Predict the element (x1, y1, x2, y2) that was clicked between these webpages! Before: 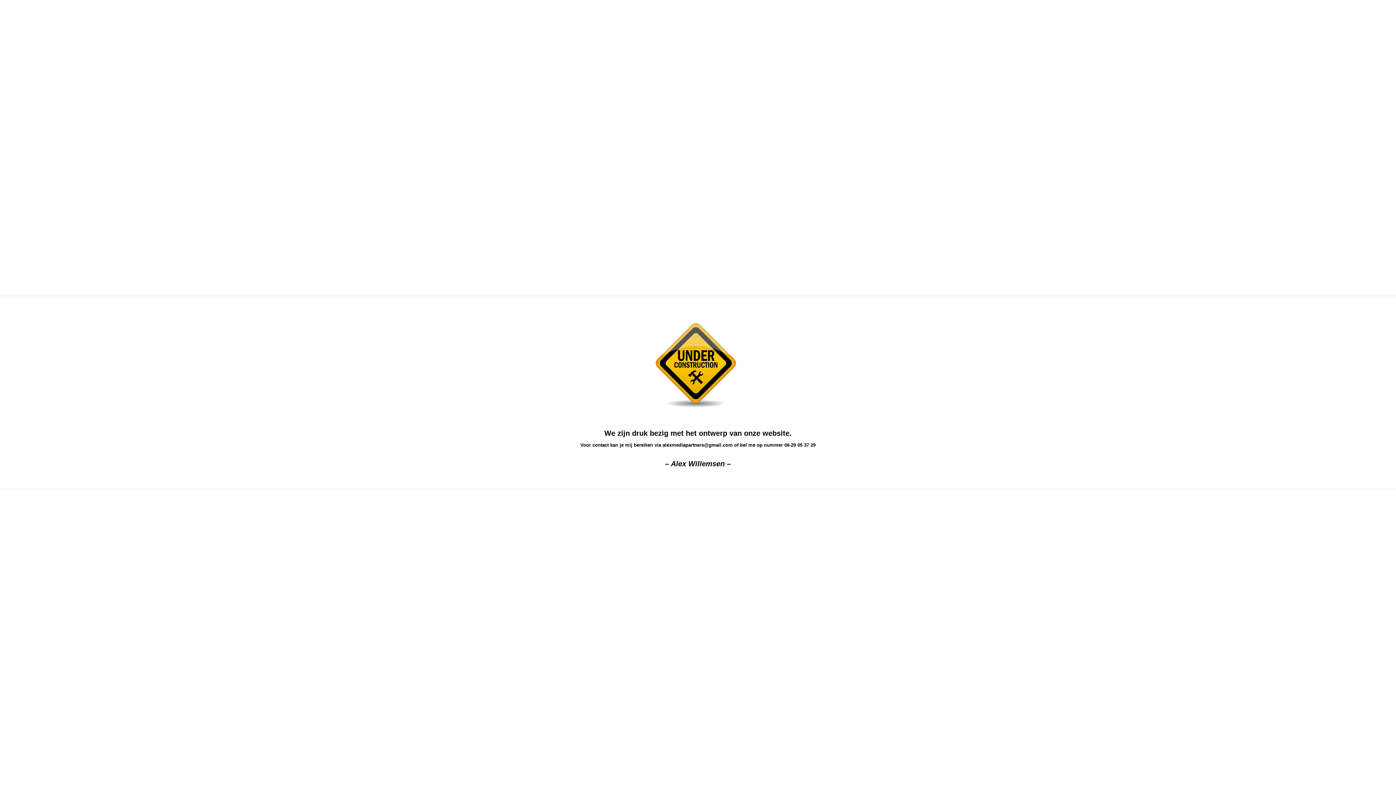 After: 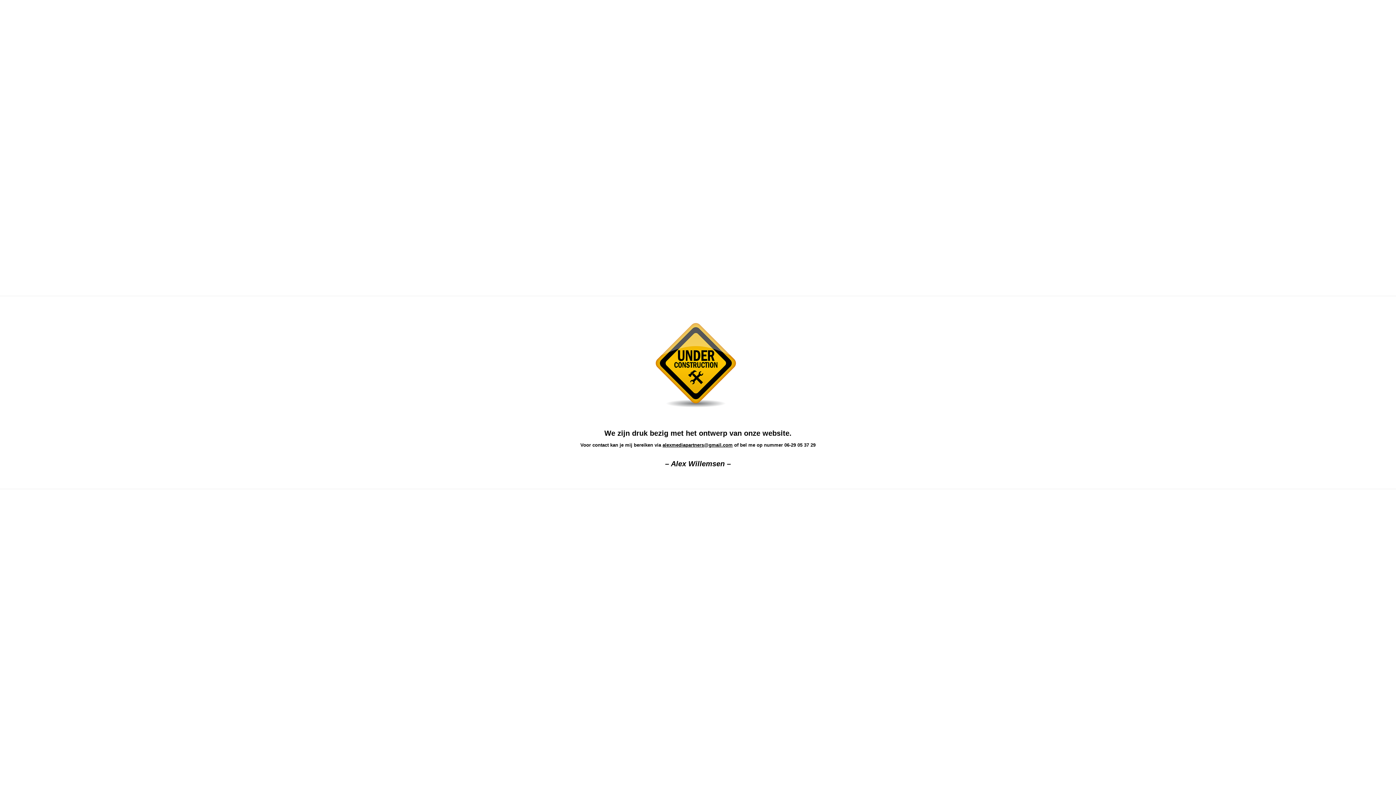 Action: bbox: (662, 442, 732, 448) label: alexmediapartners@gmail.com